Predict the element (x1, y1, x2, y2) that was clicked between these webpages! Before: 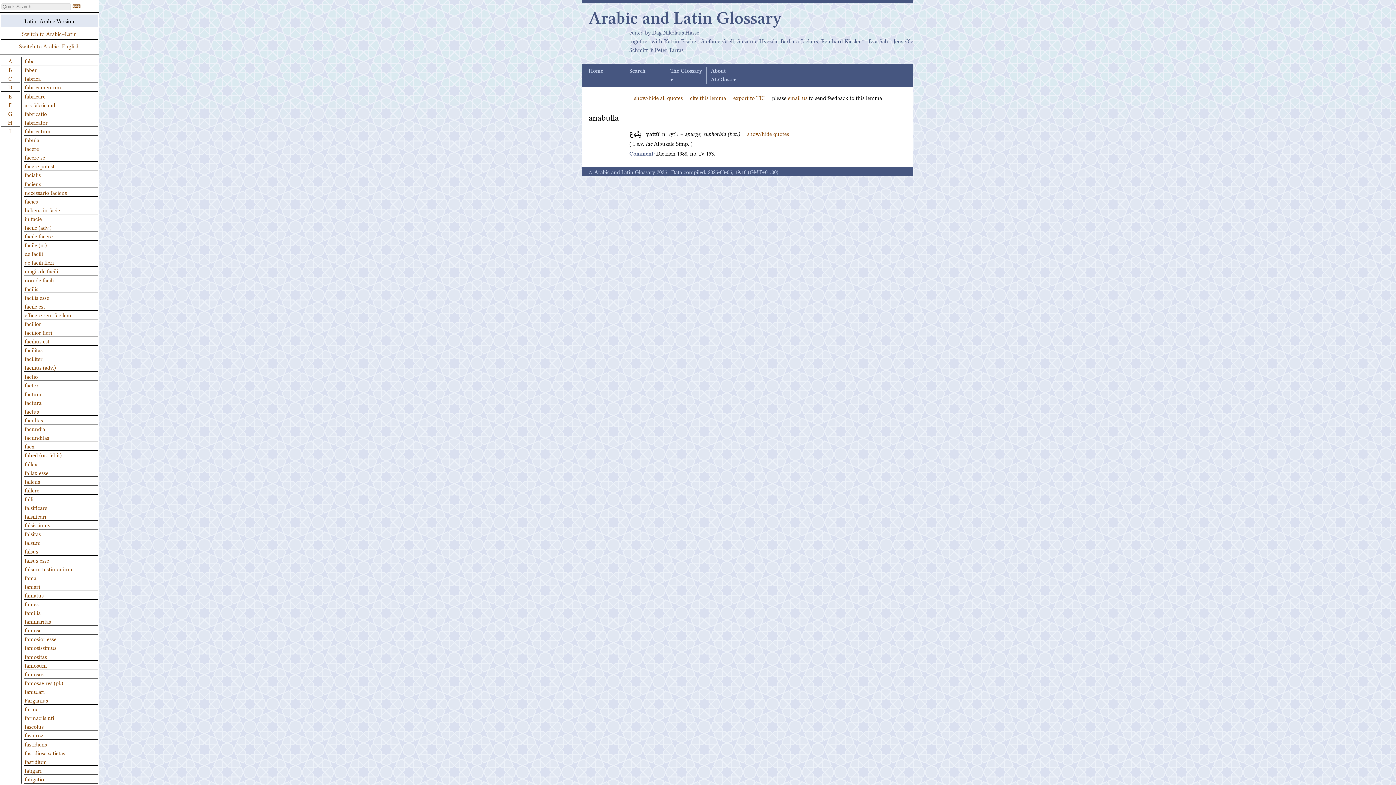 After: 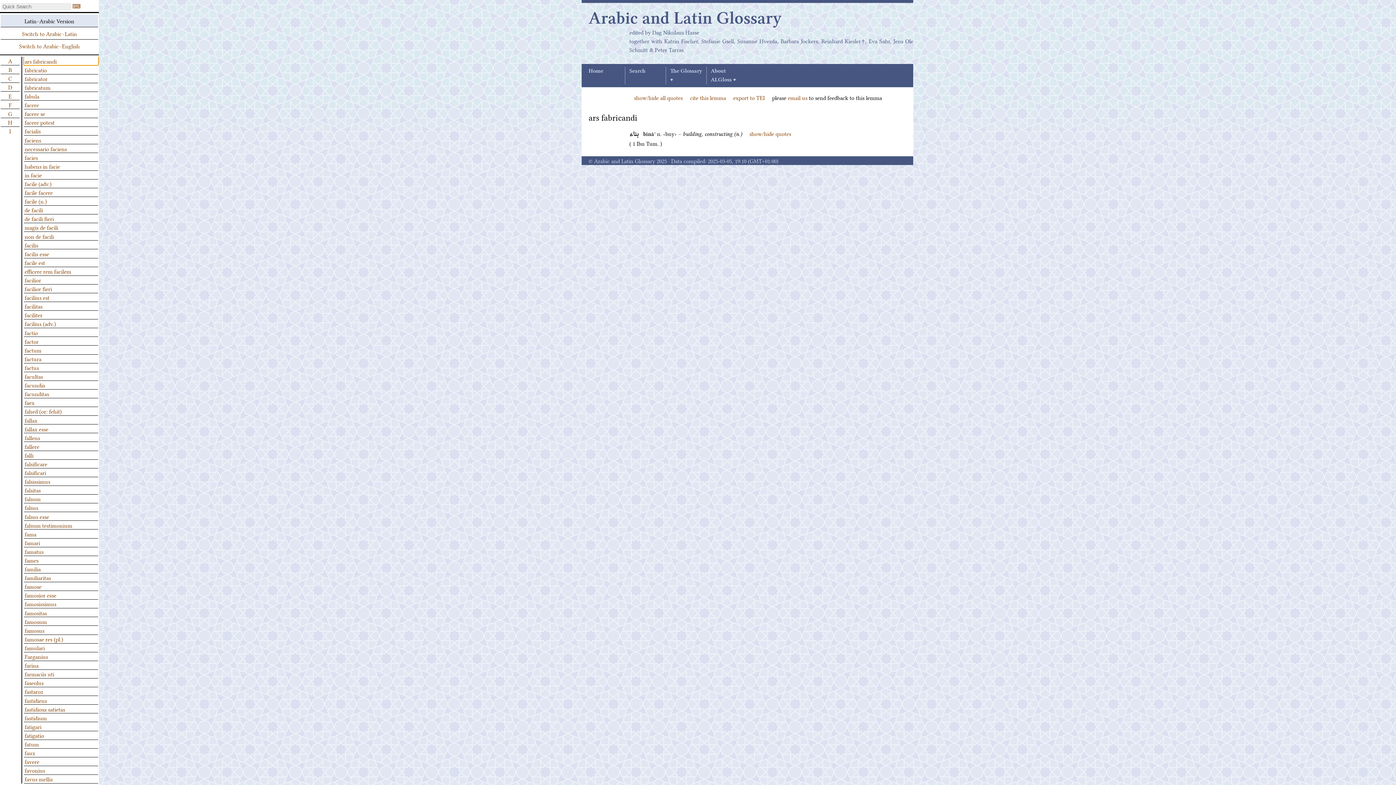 Action: bbox: (24, 100, 98, 108) label: ars fabricandi